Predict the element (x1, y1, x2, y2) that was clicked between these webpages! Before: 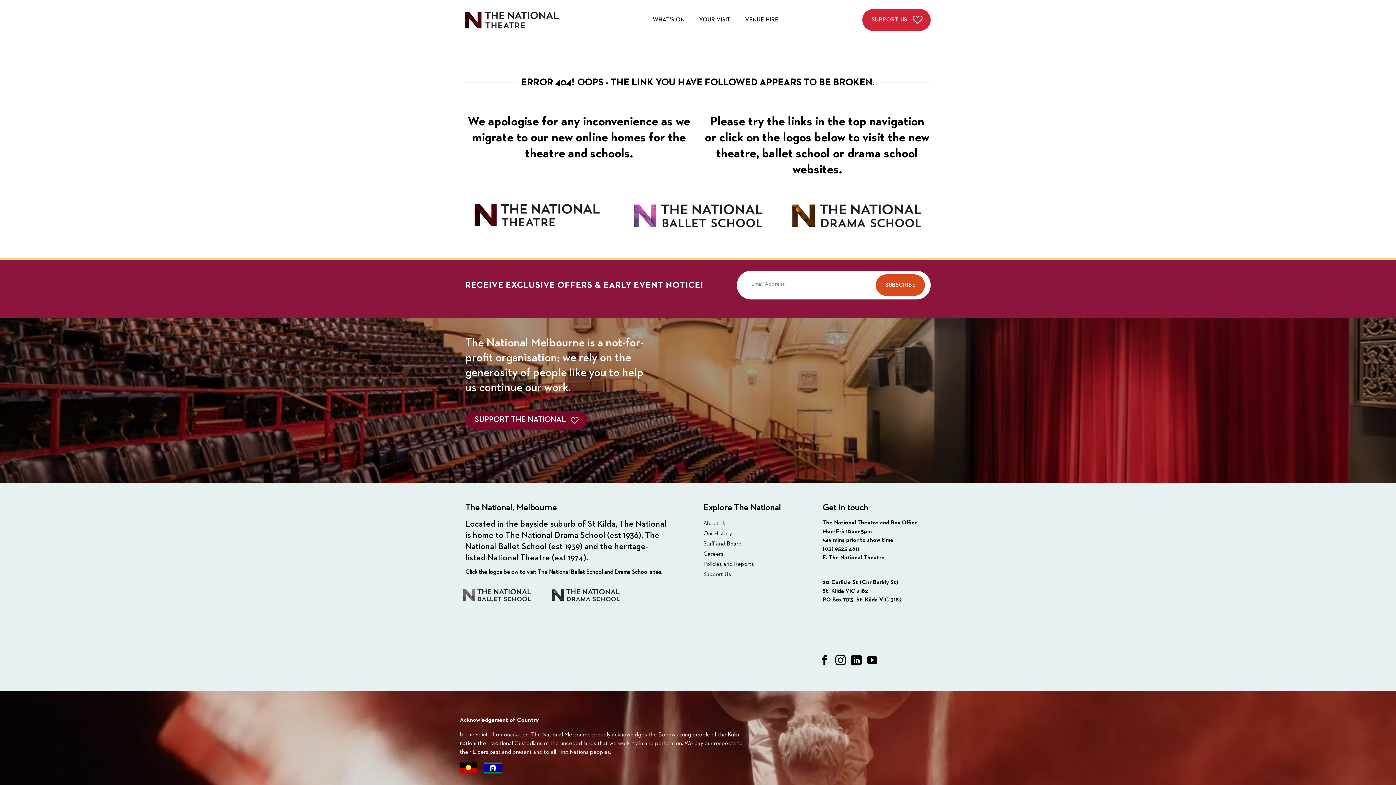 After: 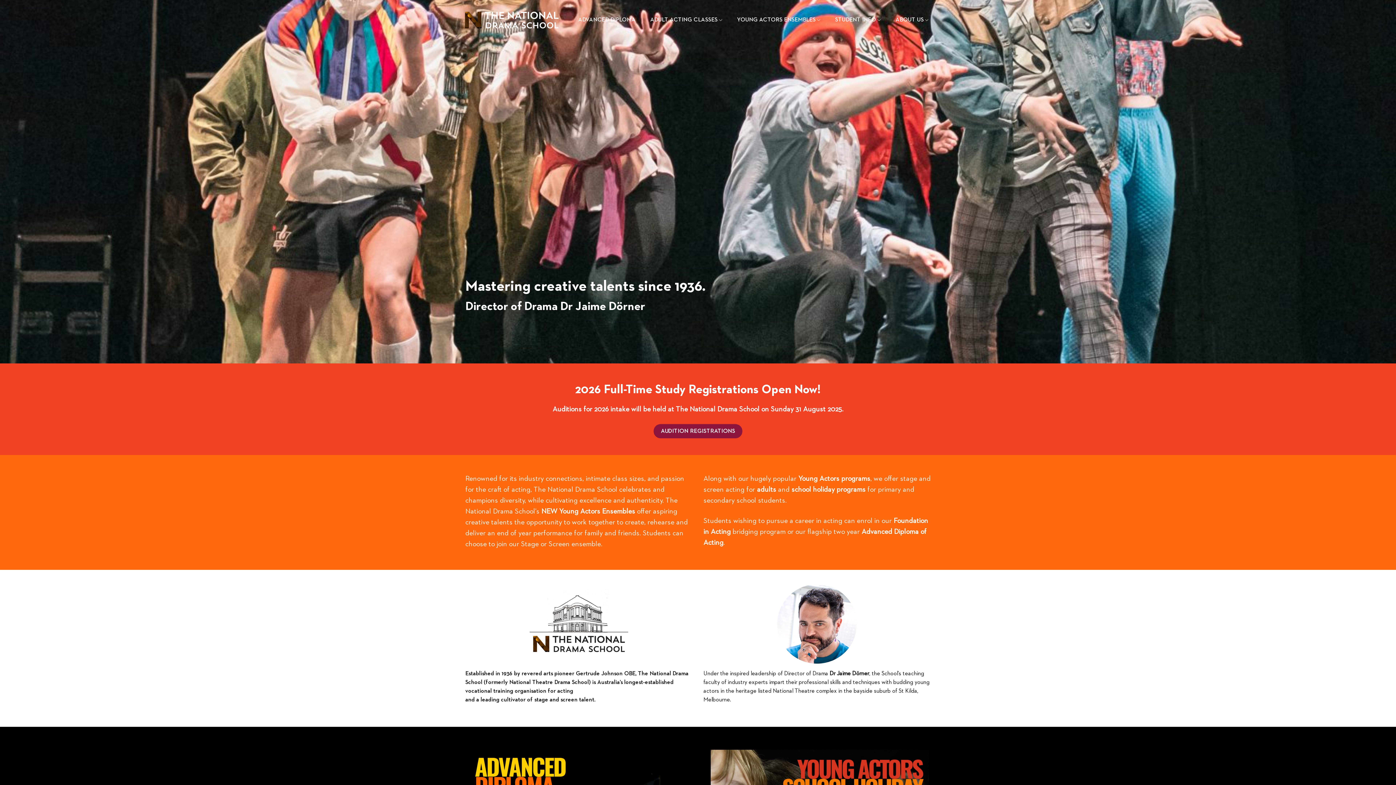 Action: bbox: (546, 584, 624, 606)